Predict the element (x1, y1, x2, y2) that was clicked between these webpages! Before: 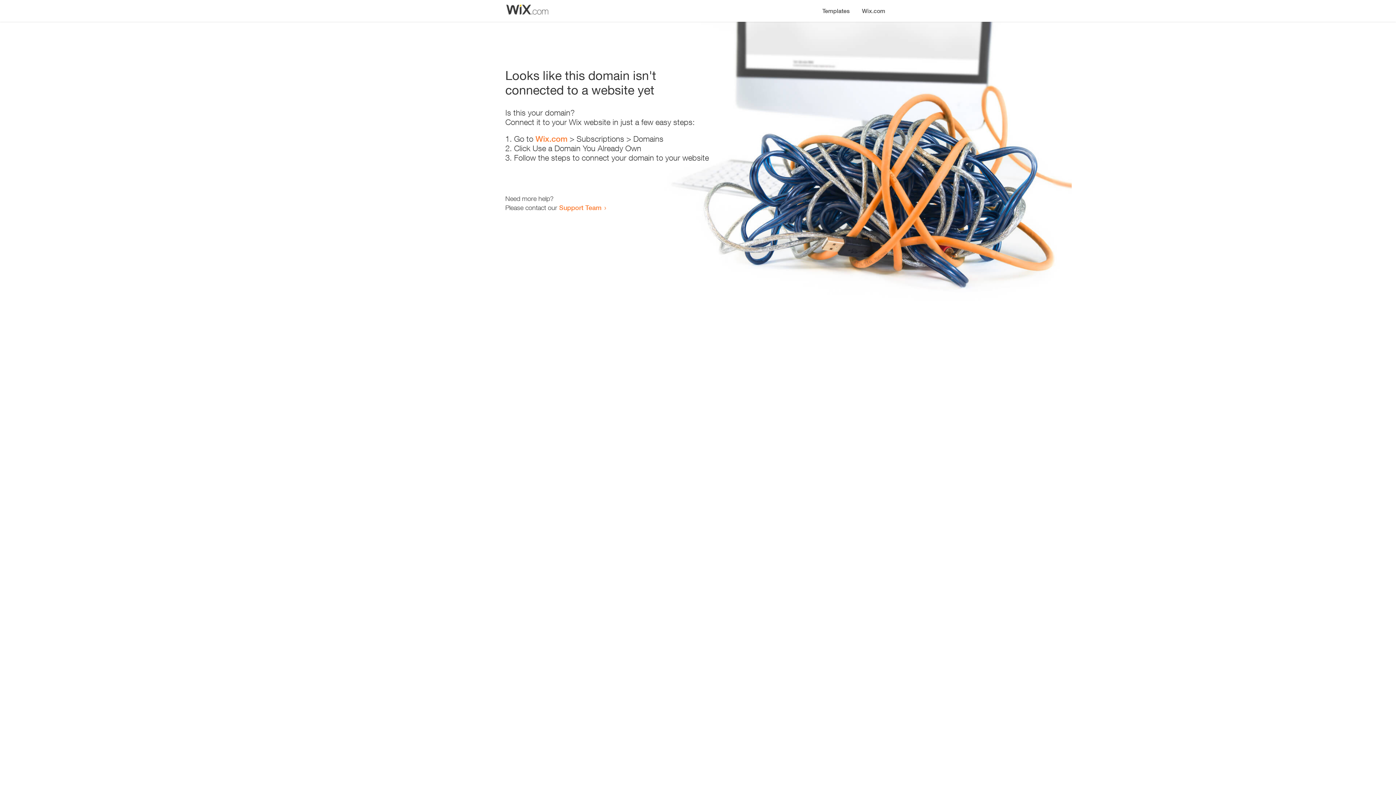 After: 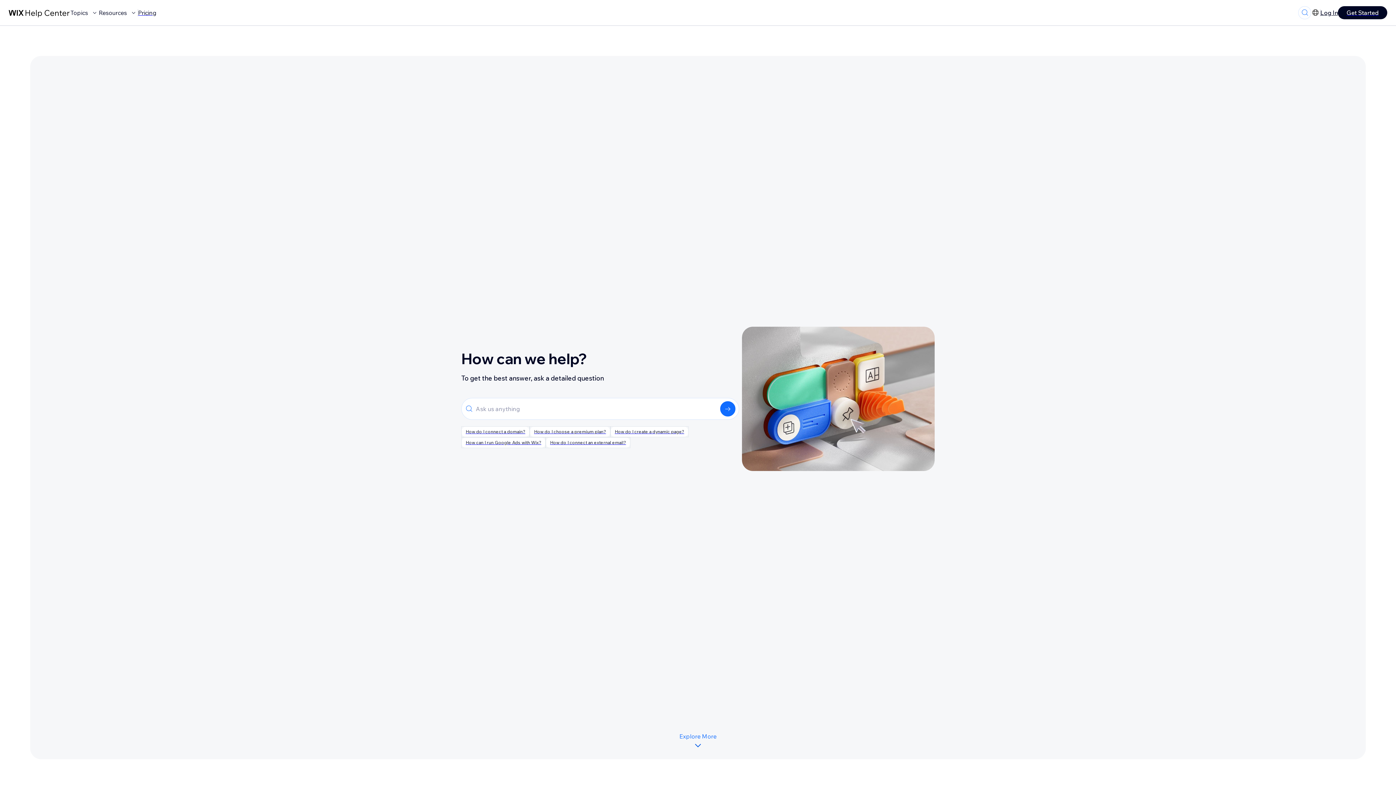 Action: bbox: (559, 203, 601, 211) label: Support Team